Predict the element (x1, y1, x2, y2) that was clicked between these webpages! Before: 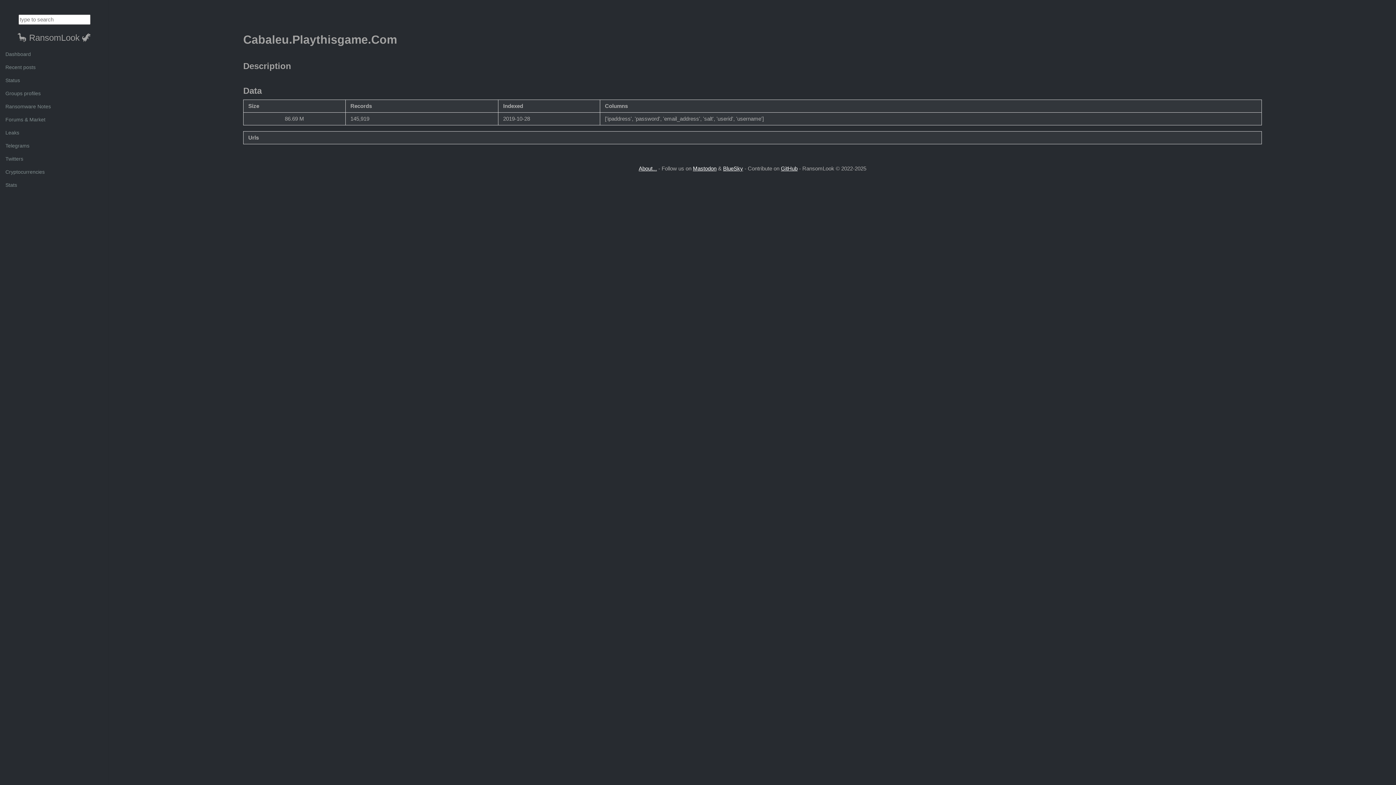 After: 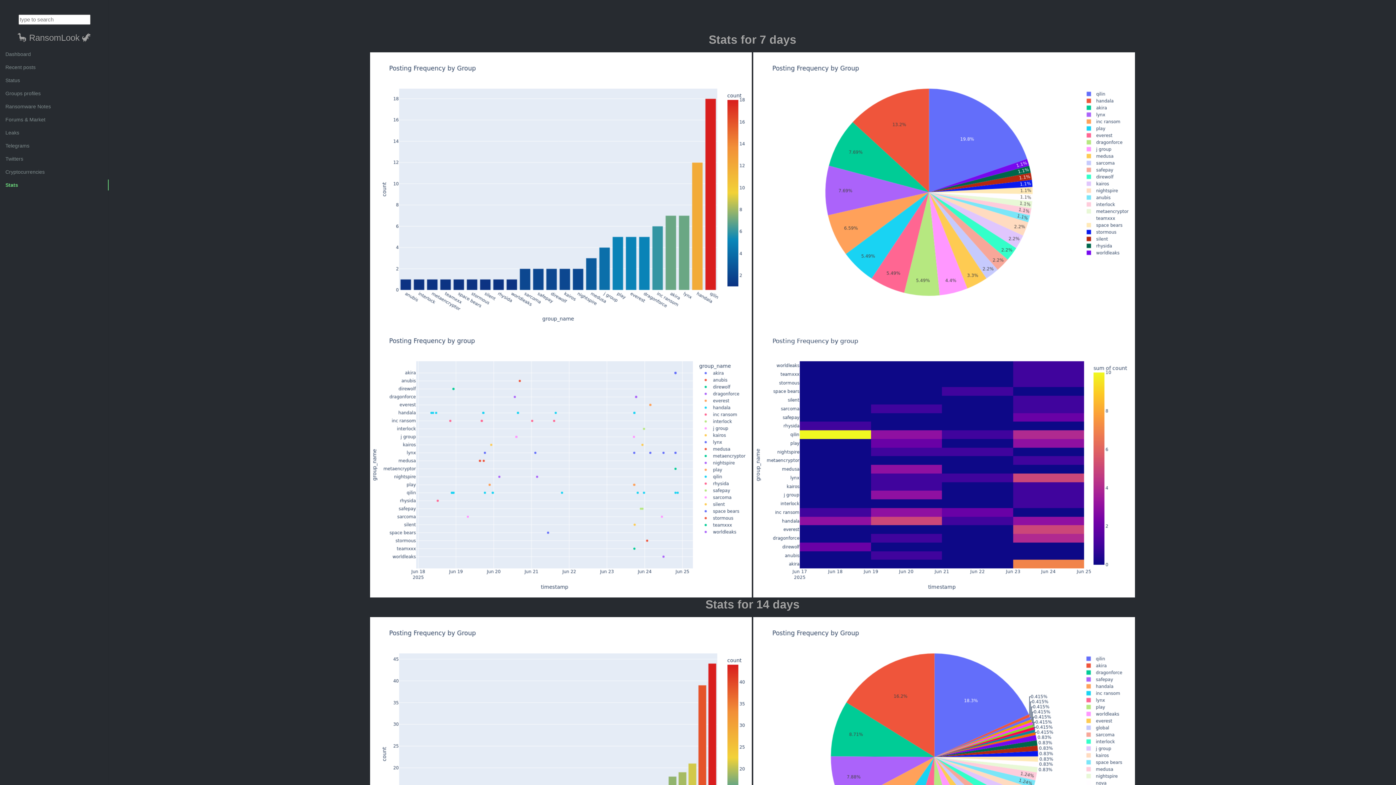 Action: label: Stats bbox: (5, 179, 108, 190)